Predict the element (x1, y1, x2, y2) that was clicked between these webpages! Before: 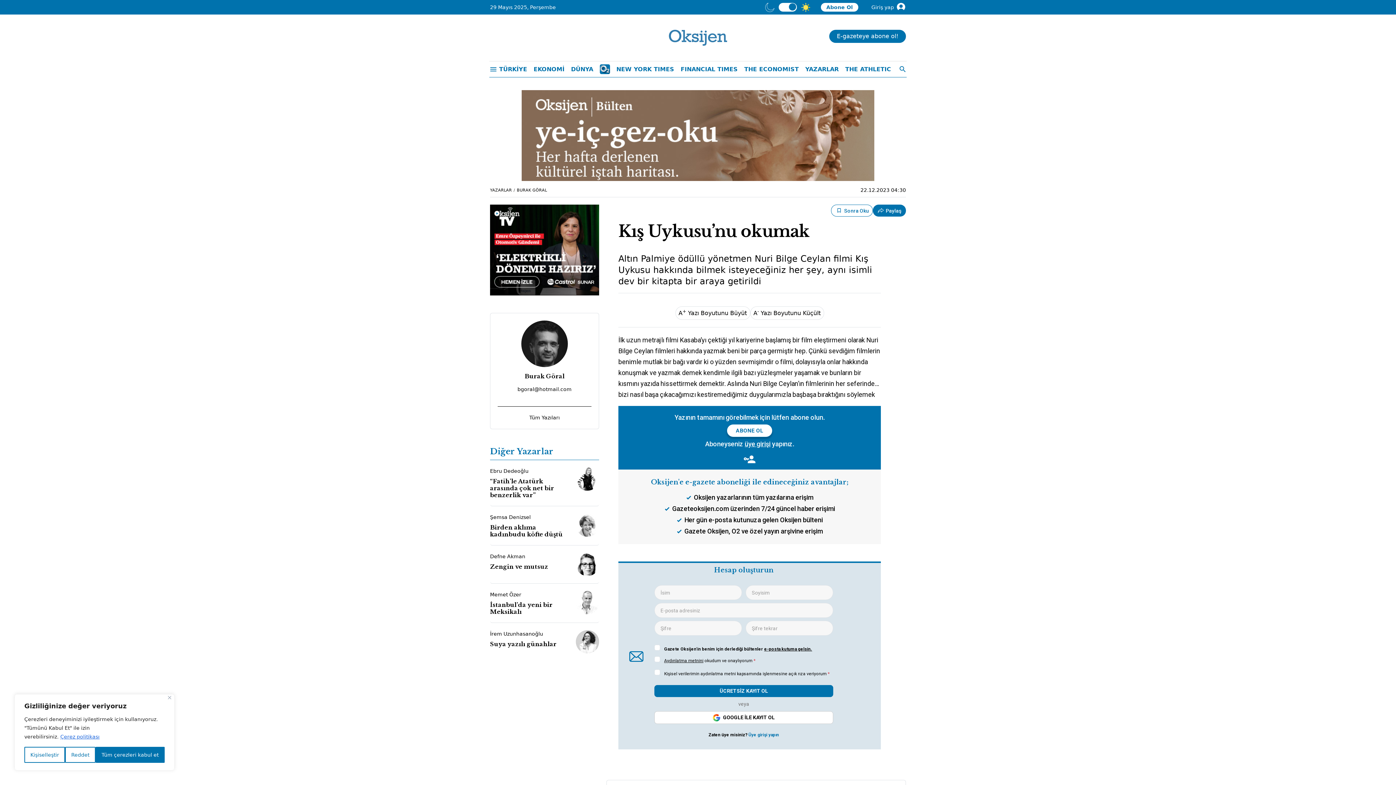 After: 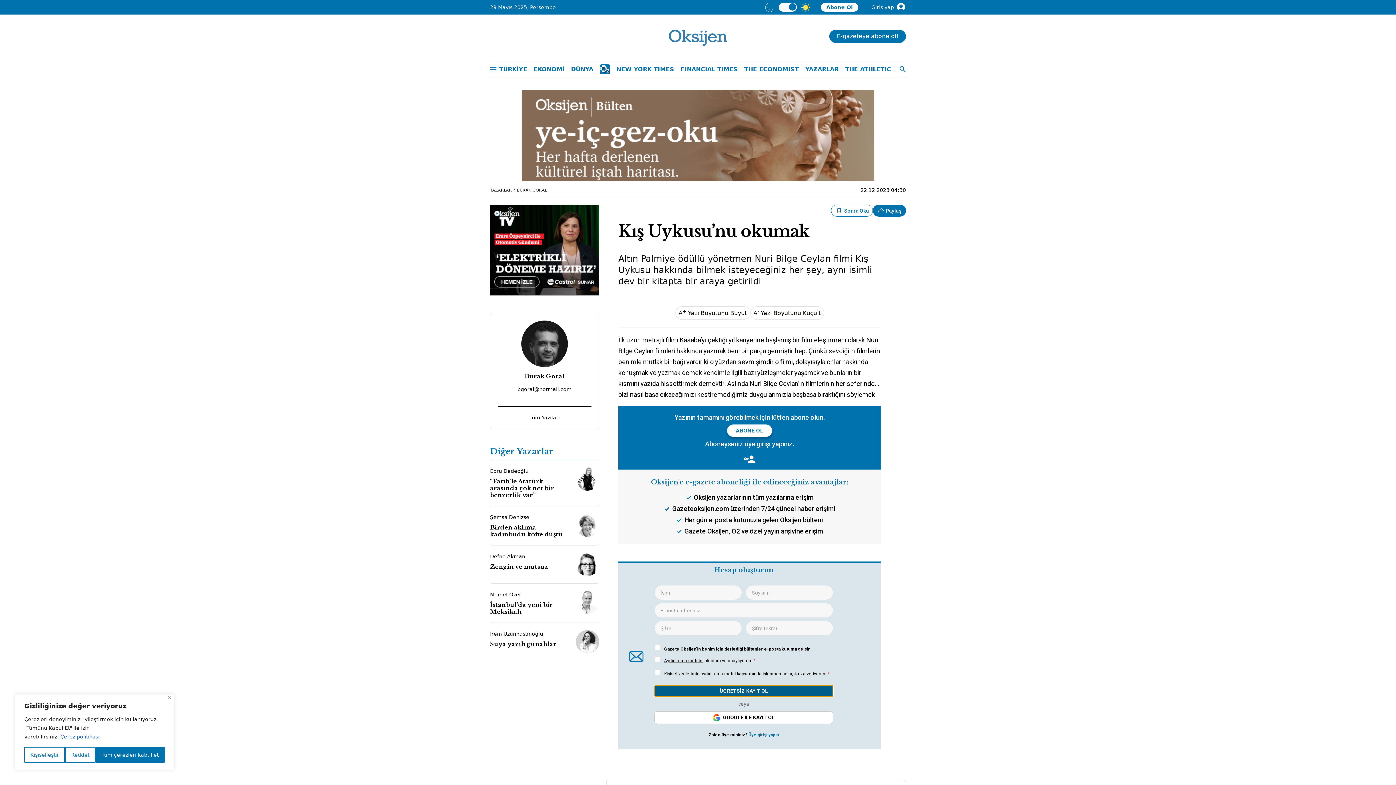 Action: bbox: (654, 685, 833, 697) label: ÜCRETSİZ KAYIT OL